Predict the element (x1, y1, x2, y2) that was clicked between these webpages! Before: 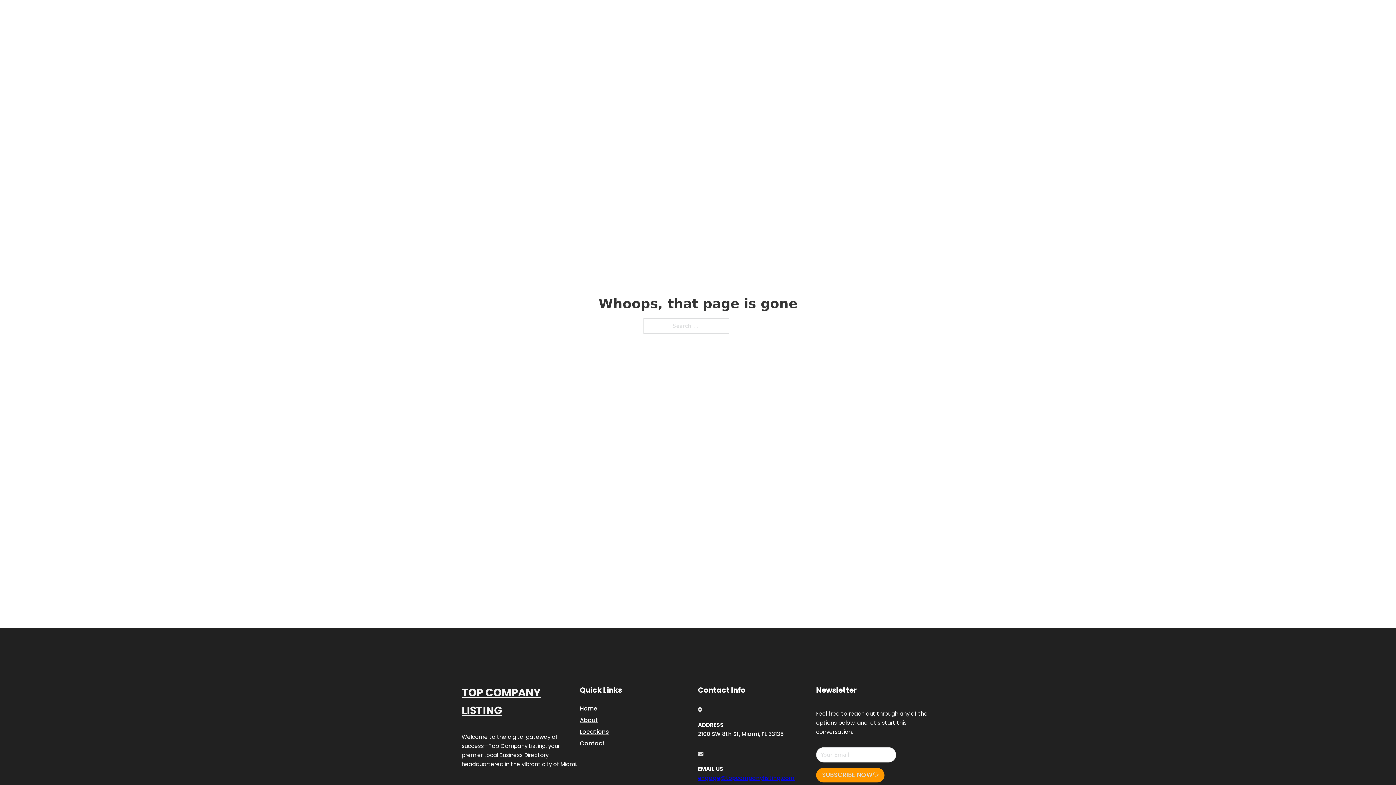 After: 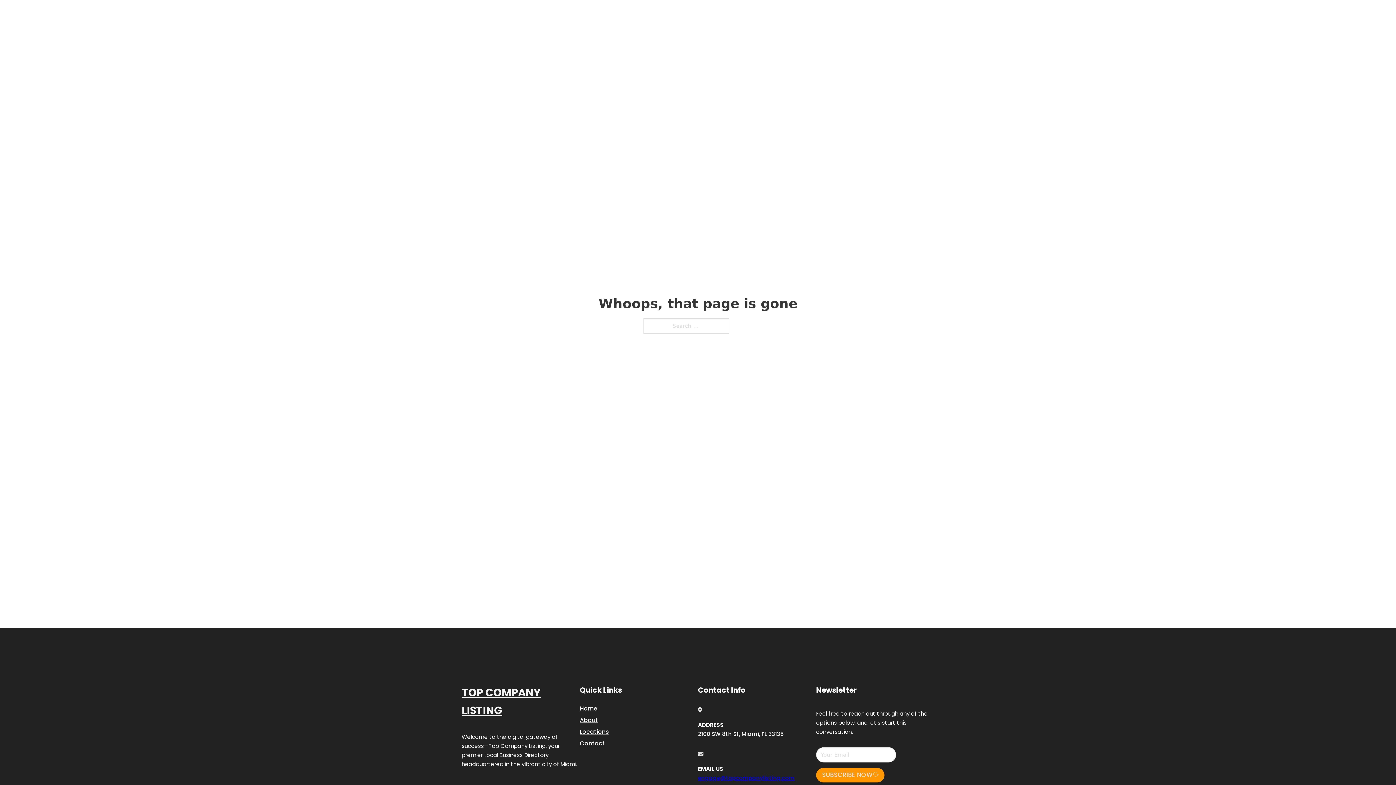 Action: label: engage@topcompanylisting.com bbox: (698, 774, 794, 782)